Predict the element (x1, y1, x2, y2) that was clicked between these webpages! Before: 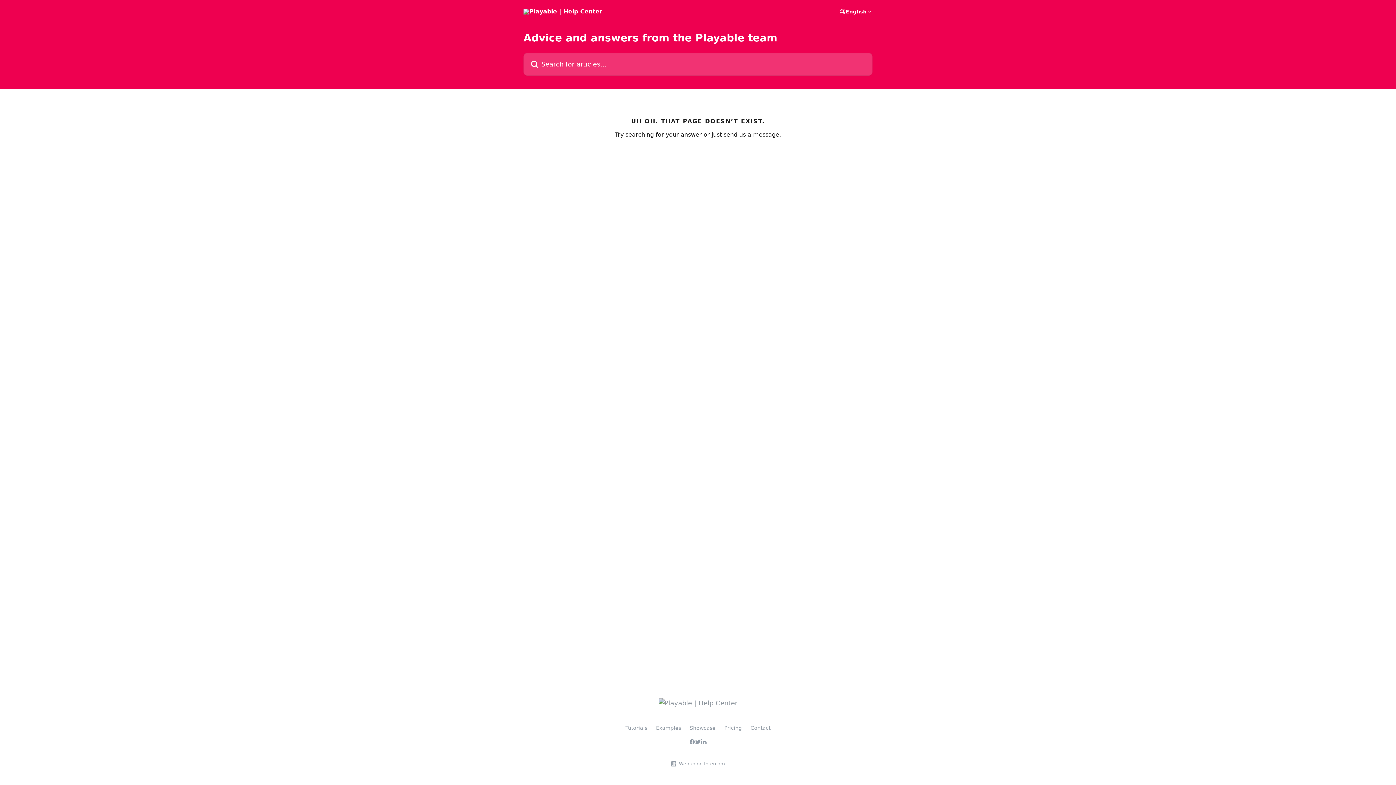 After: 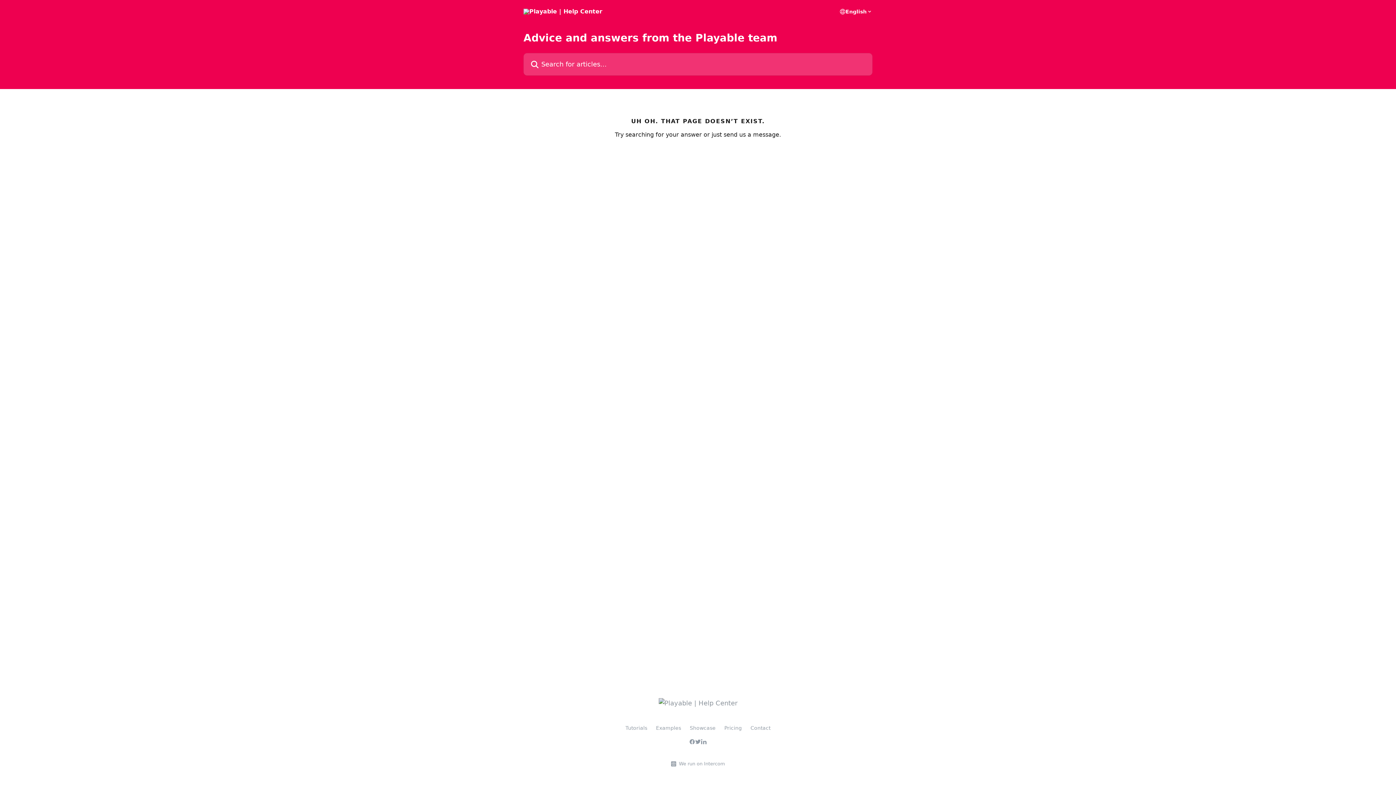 Action: bbox: (690, 725, 715, 731) label: Showcase